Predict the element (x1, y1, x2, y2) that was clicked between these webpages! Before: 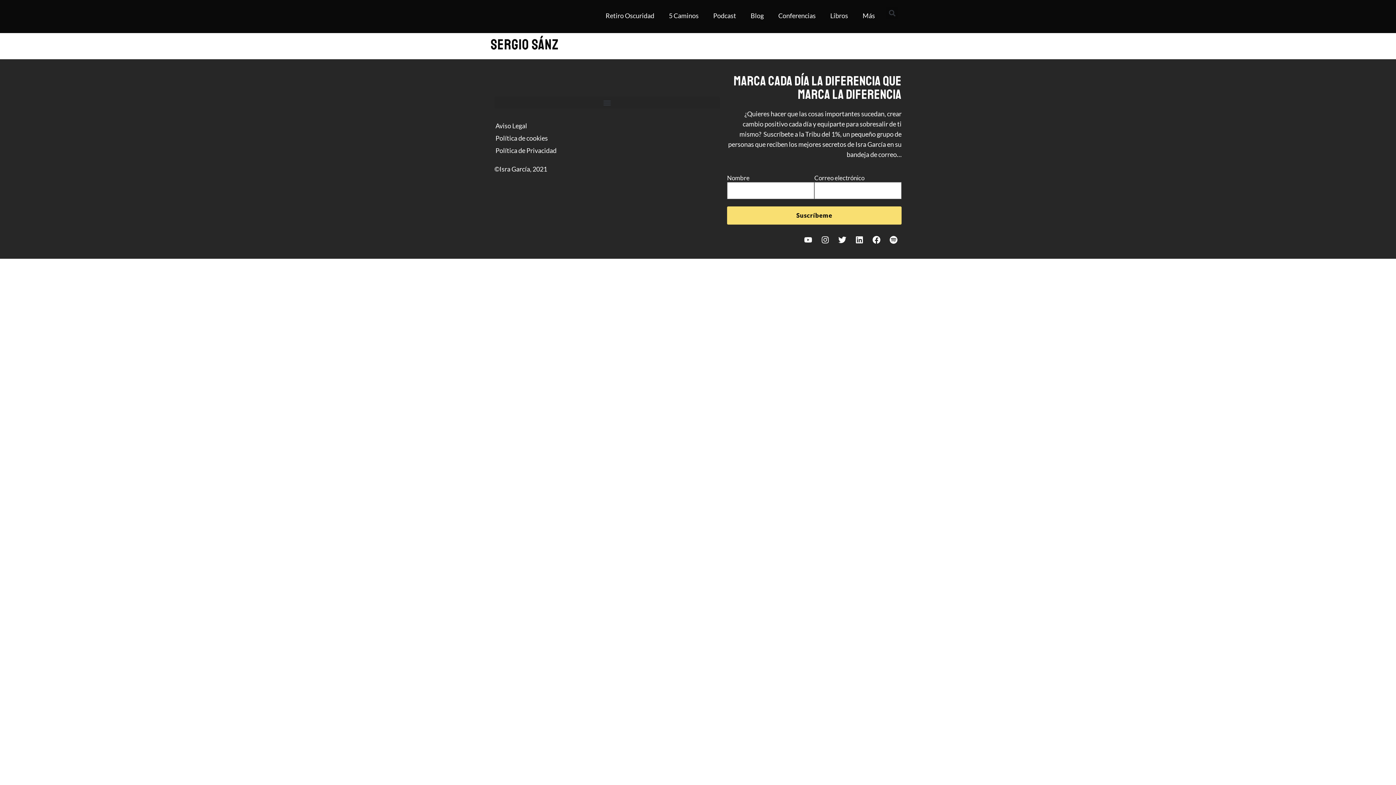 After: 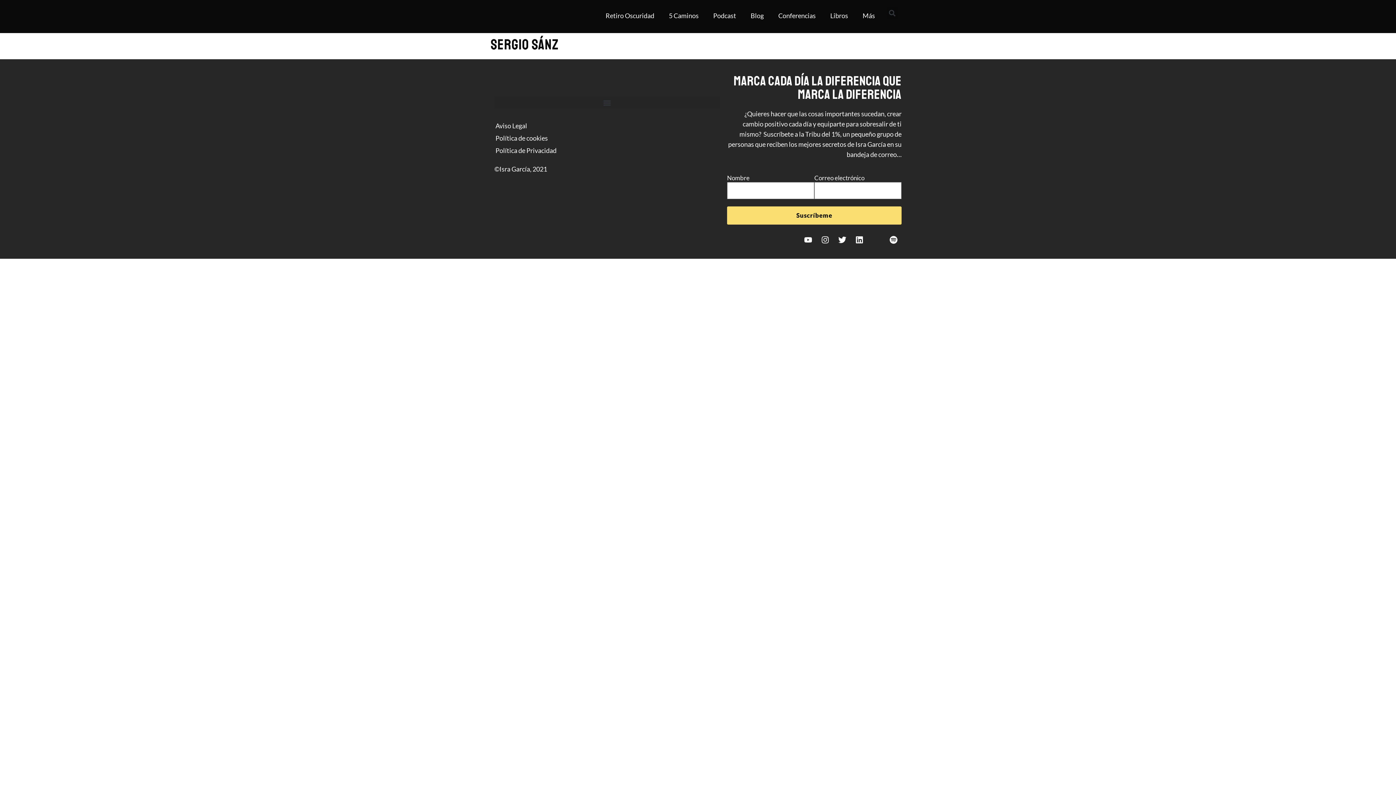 Action: label: Facebook bbox: (868, 232, 884, 248)